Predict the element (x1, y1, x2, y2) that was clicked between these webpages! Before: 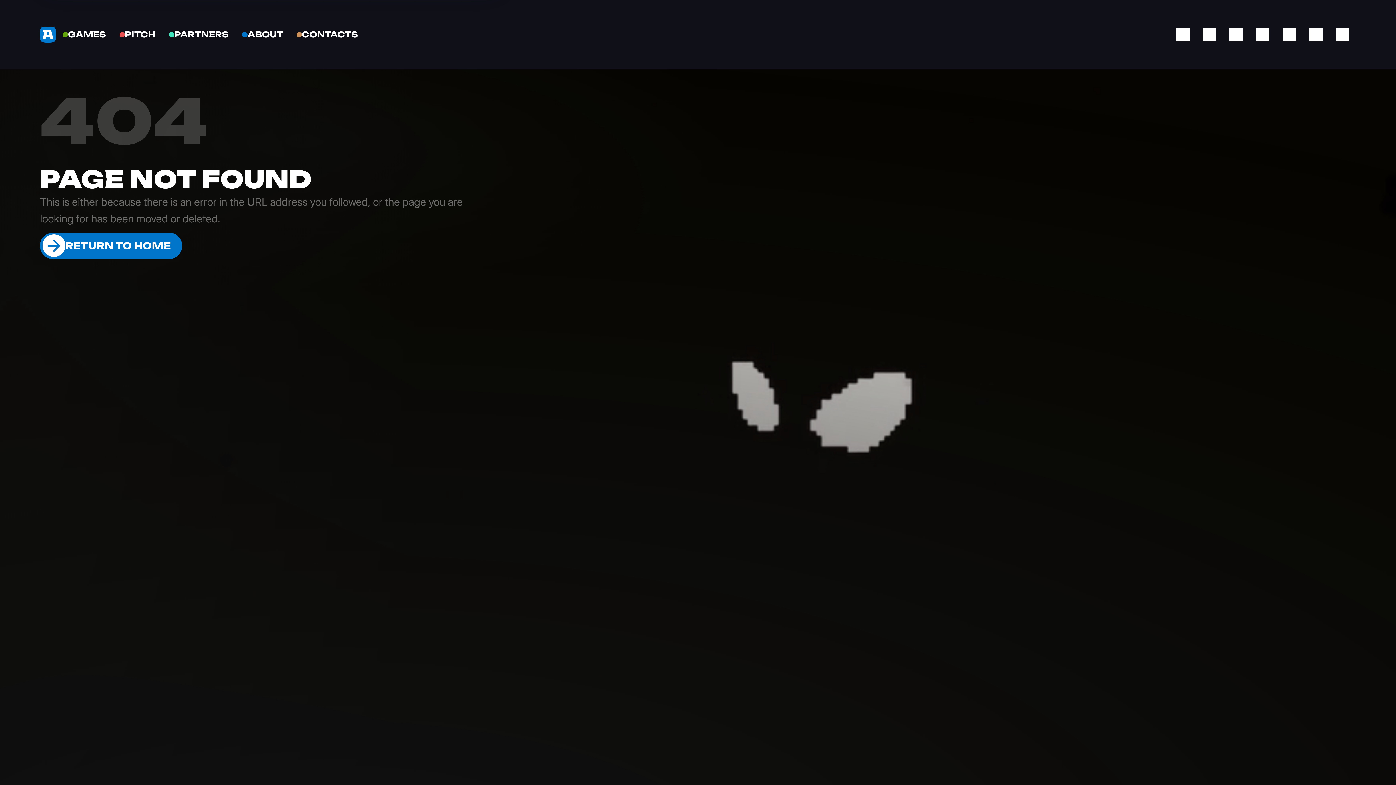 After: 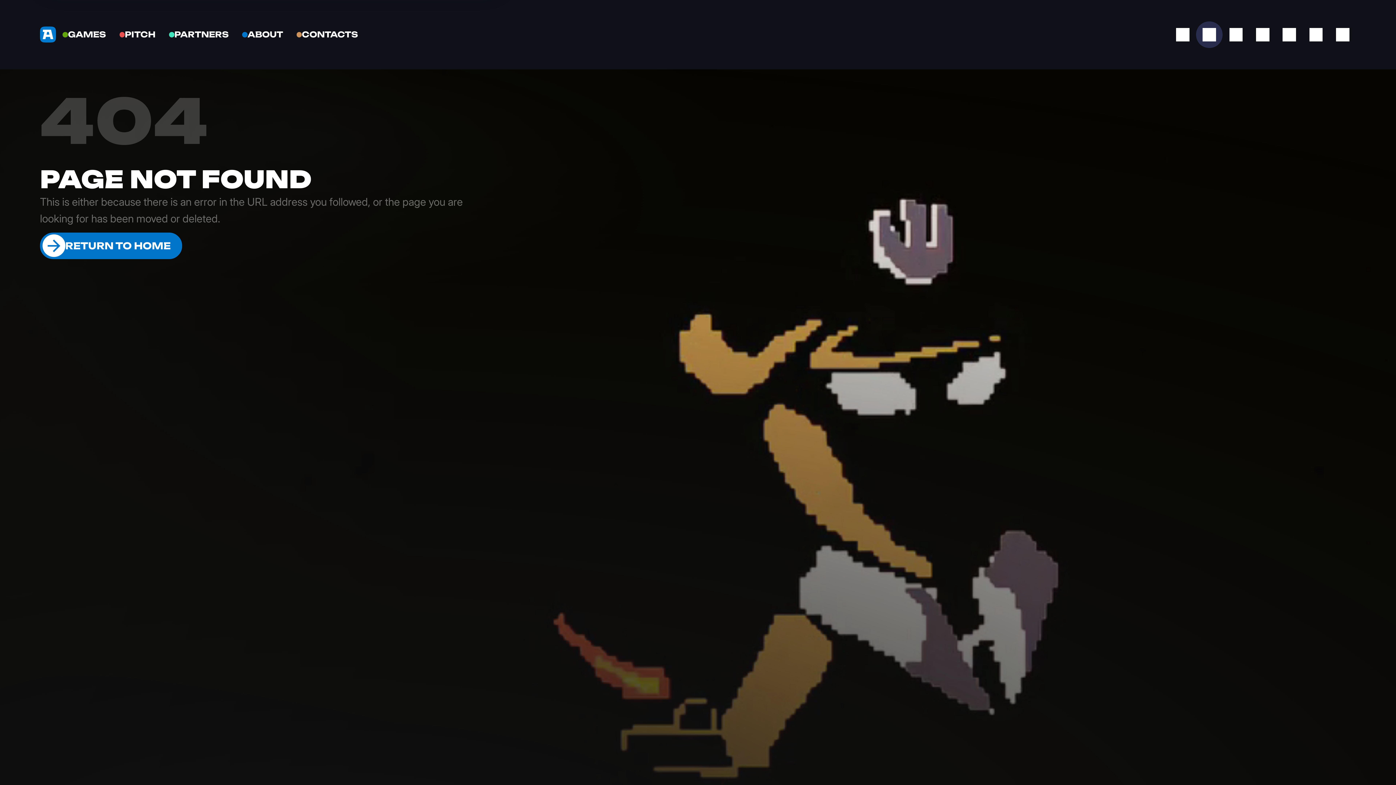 Action: bbox: (1196, 21, 1223, 47)